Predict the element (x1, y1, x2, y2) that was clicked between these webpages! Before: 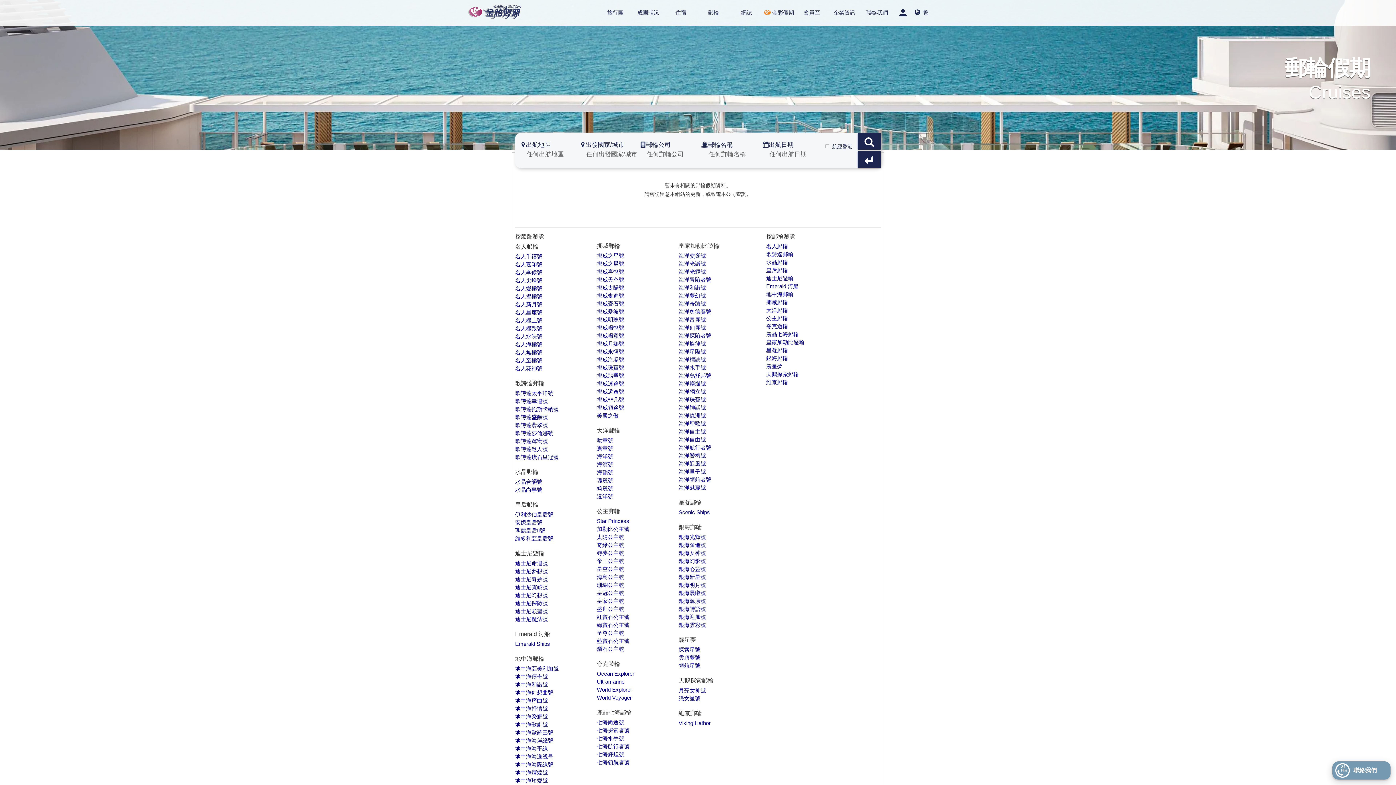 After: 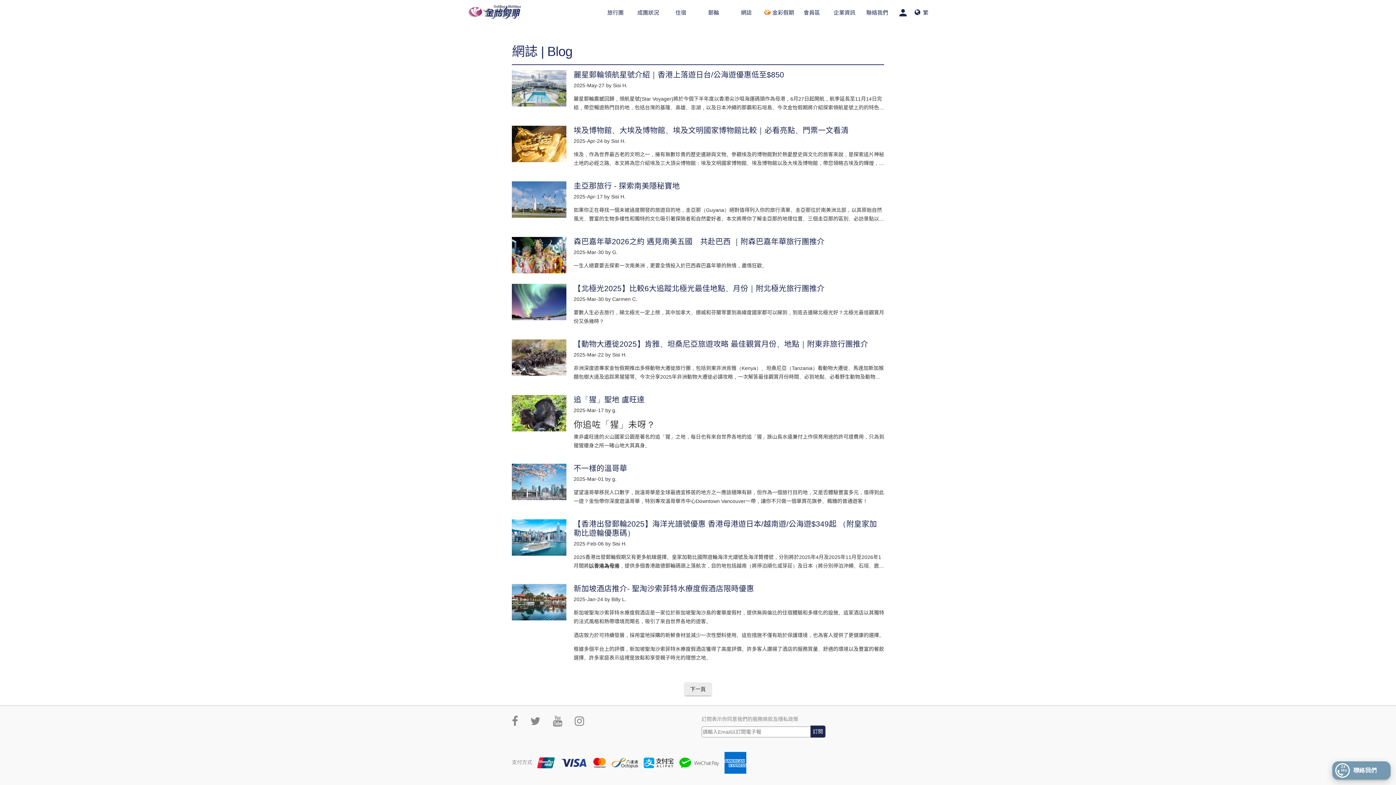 Action: label: 網誌 bbox: (730, 5, 762, 20)